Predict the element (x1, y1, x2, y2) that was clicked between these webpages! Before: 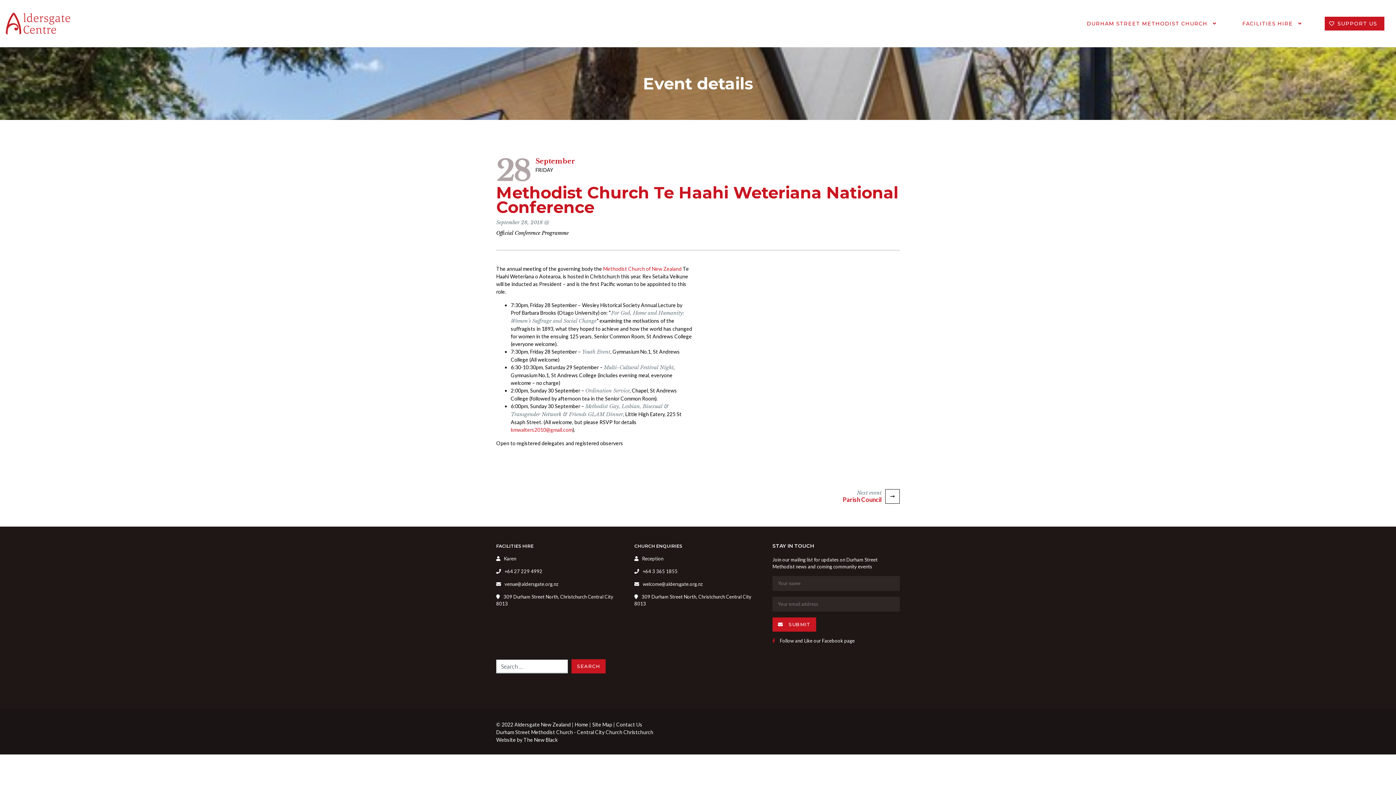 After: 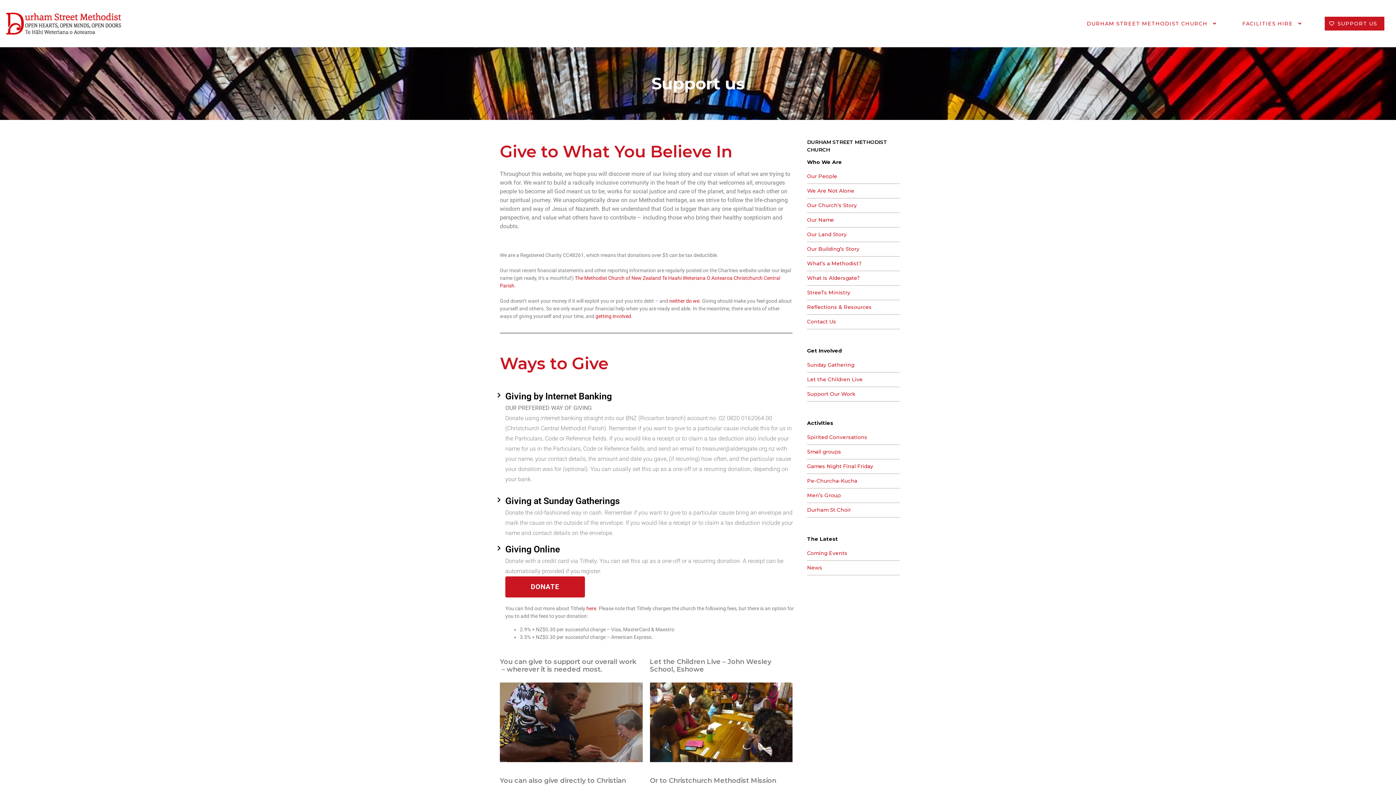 Action: bbox: (1334, 17, 1380, 29) label: SUPPORT US